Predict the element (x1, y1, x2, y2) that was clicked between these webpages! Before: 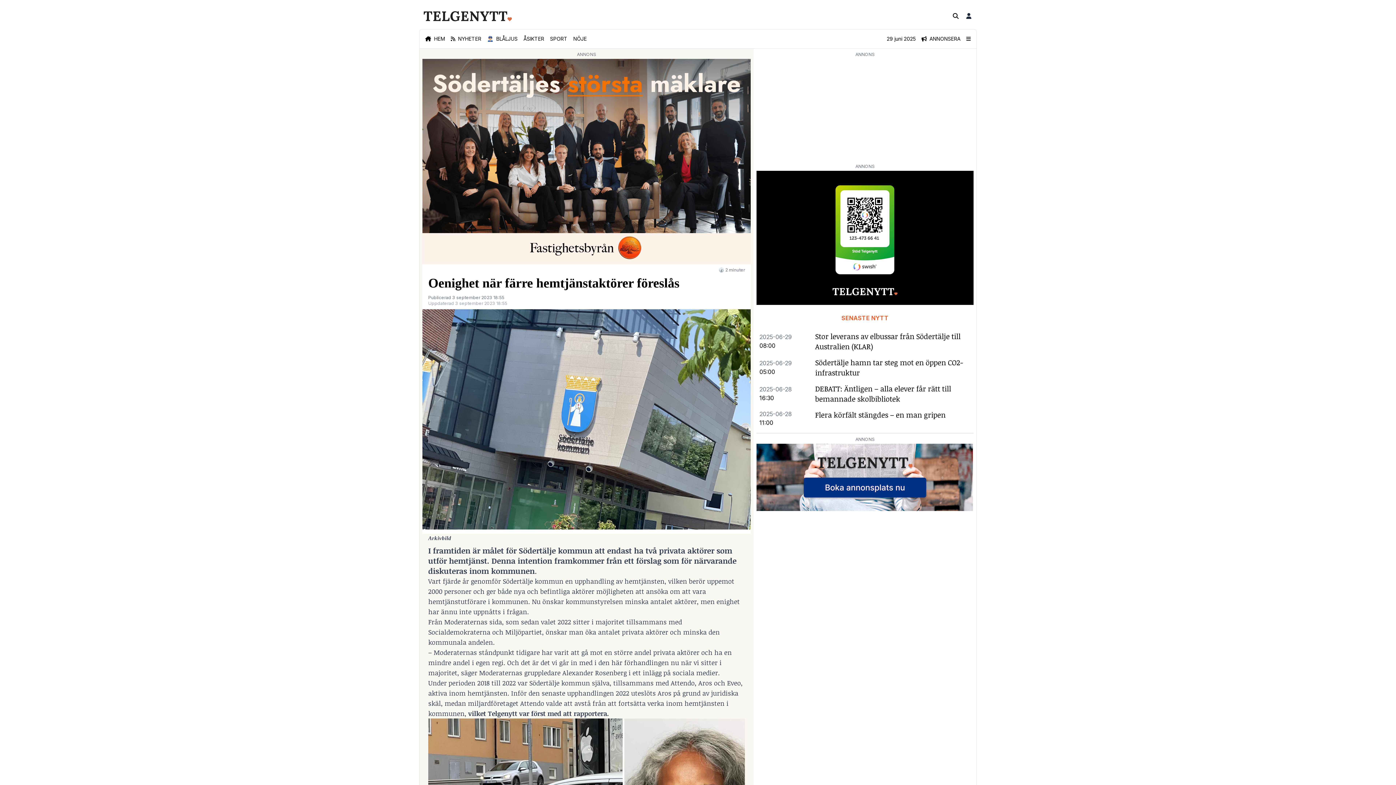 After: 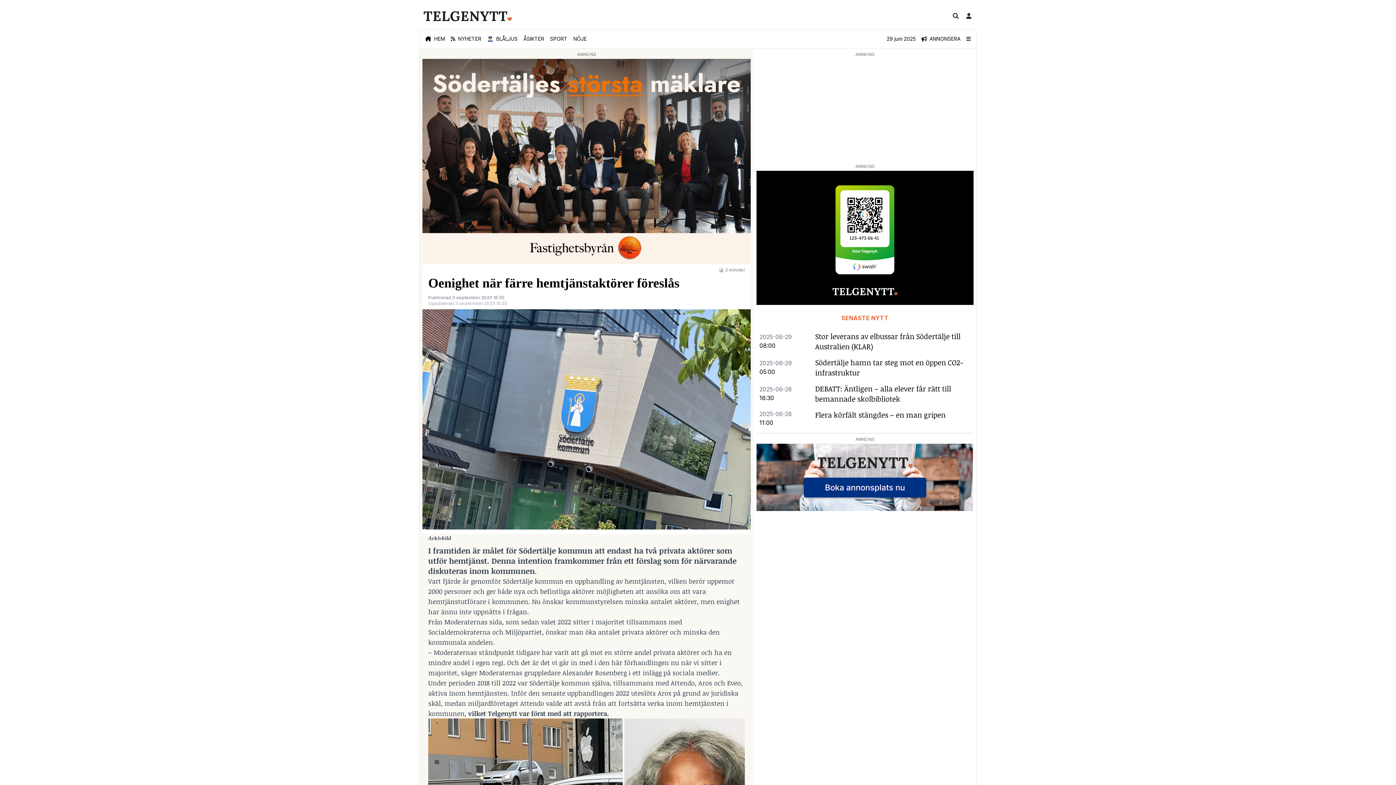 Action: label: vilket Telgenytt var först med att rapportera. bbox: (468, 709, 609, 718)